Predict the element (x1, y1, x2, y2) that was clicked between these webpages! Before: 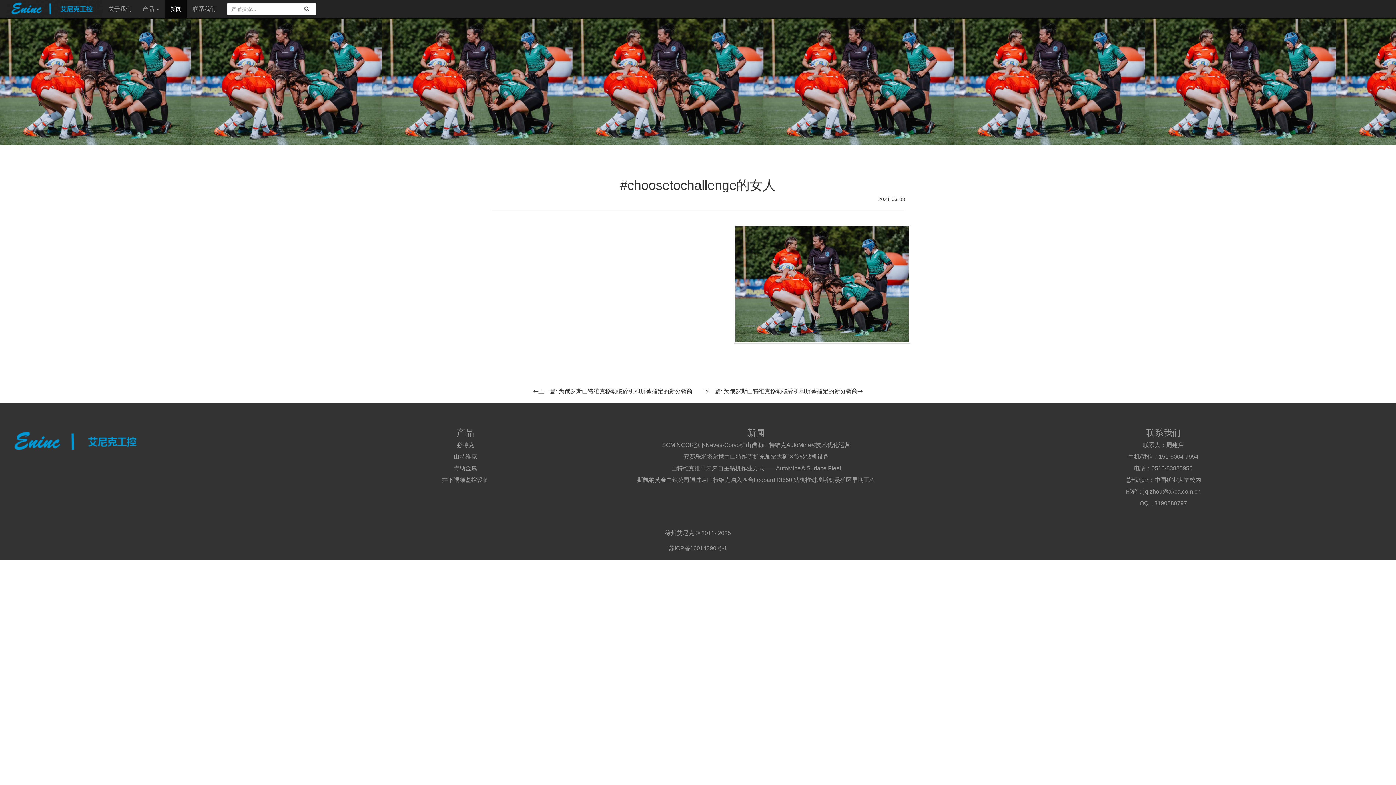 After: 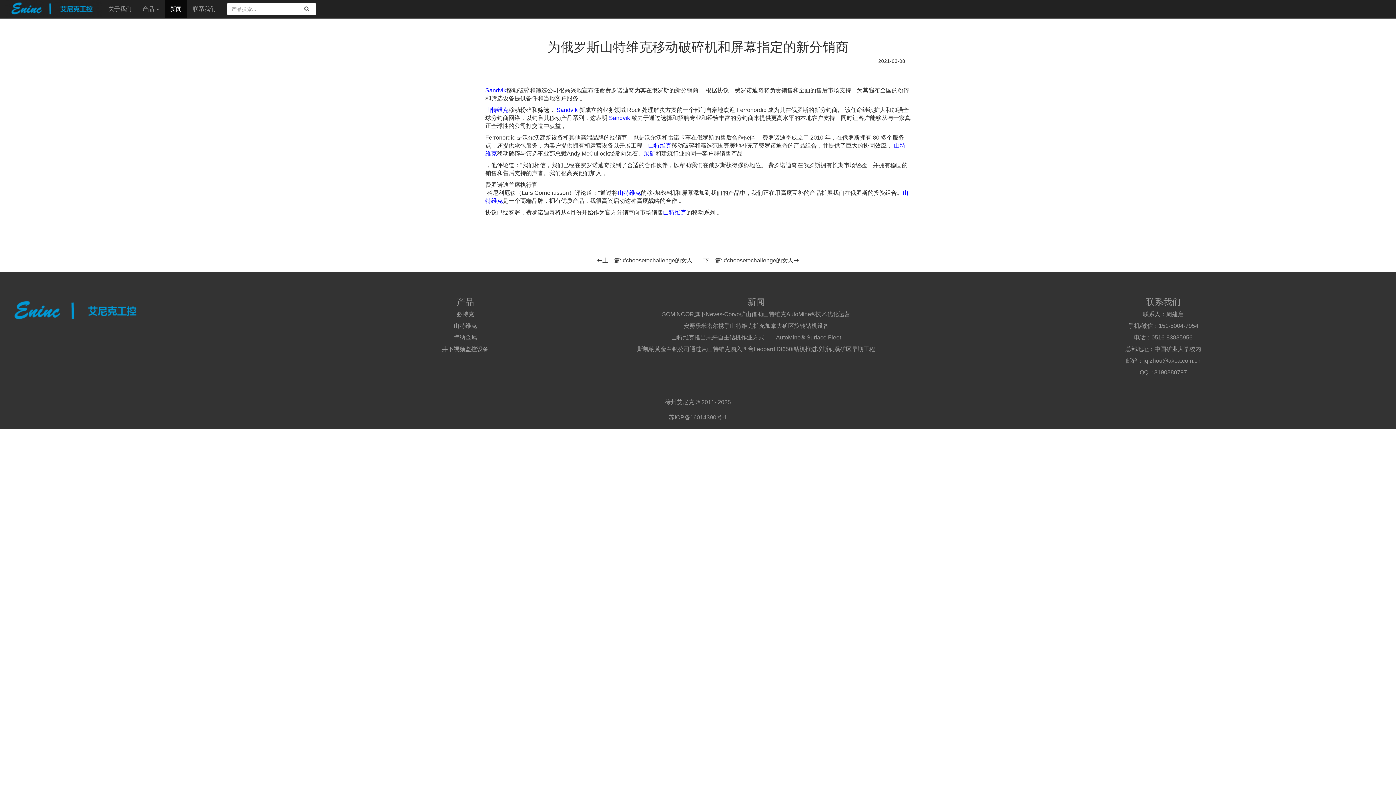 Action: bbox: (533, 388, 692, 394) label: 上一篇: 为俄罗斯山特维克移动破碎机和屏幕指定的新分销商